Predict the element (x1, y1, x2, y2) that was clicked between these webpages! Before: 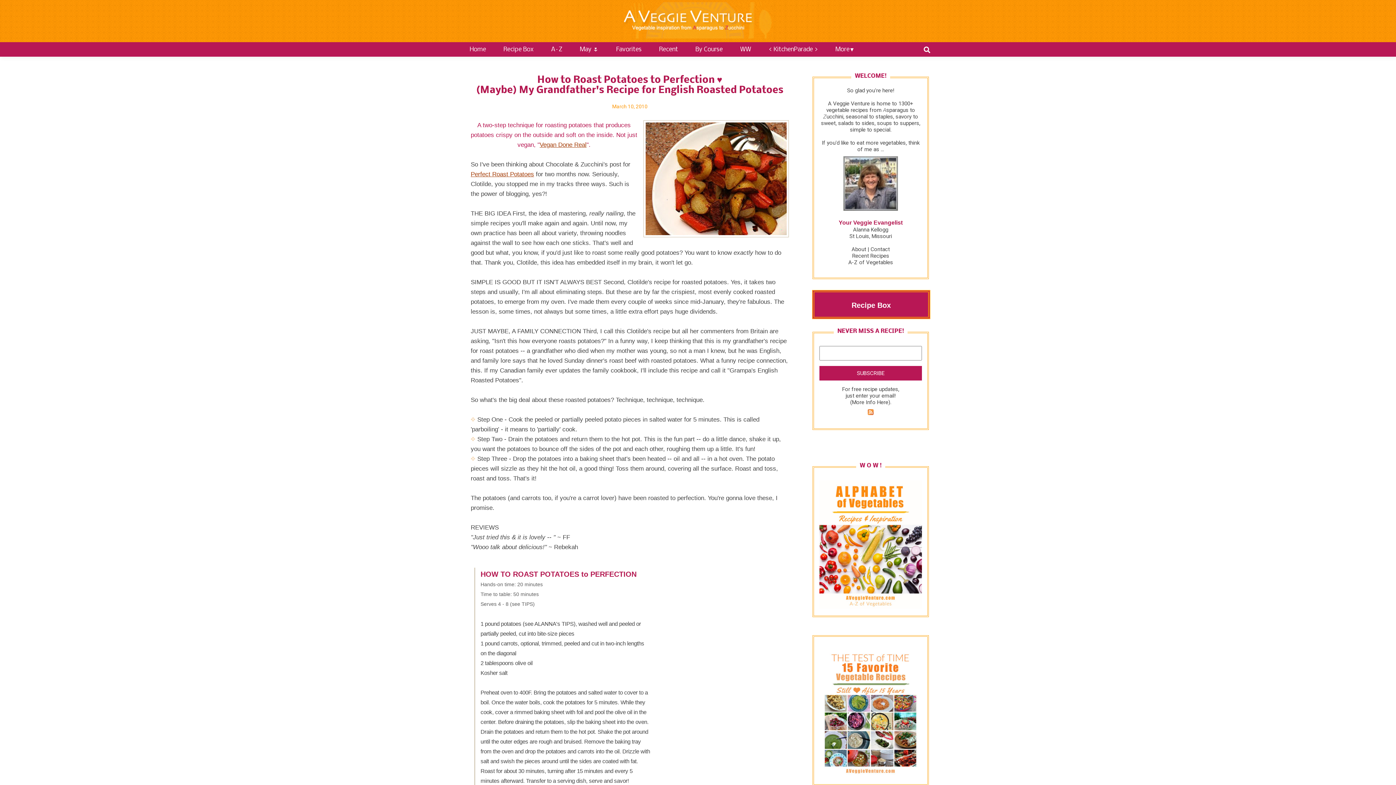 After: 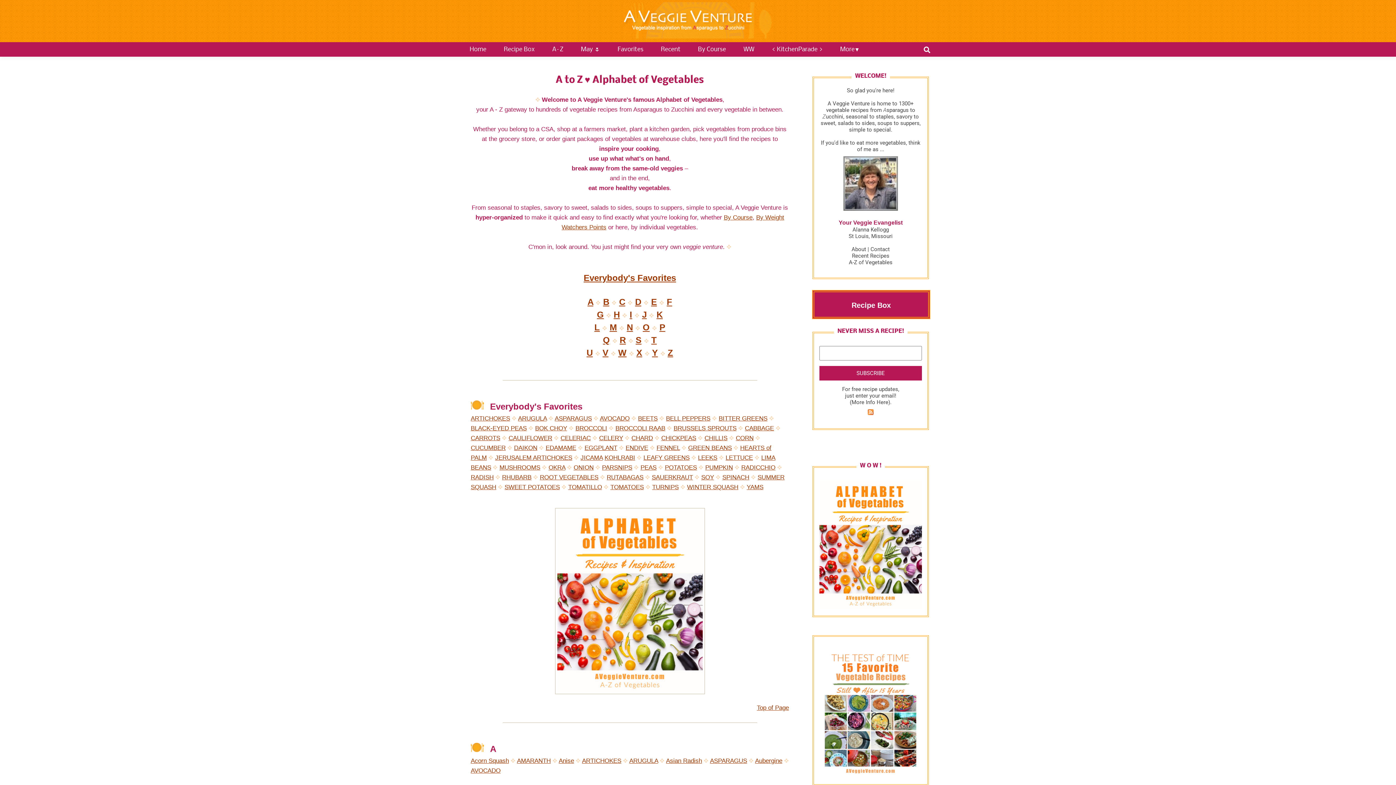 Action: bbox: (848, 259, 893, 265) label: A-Z of Vegetables